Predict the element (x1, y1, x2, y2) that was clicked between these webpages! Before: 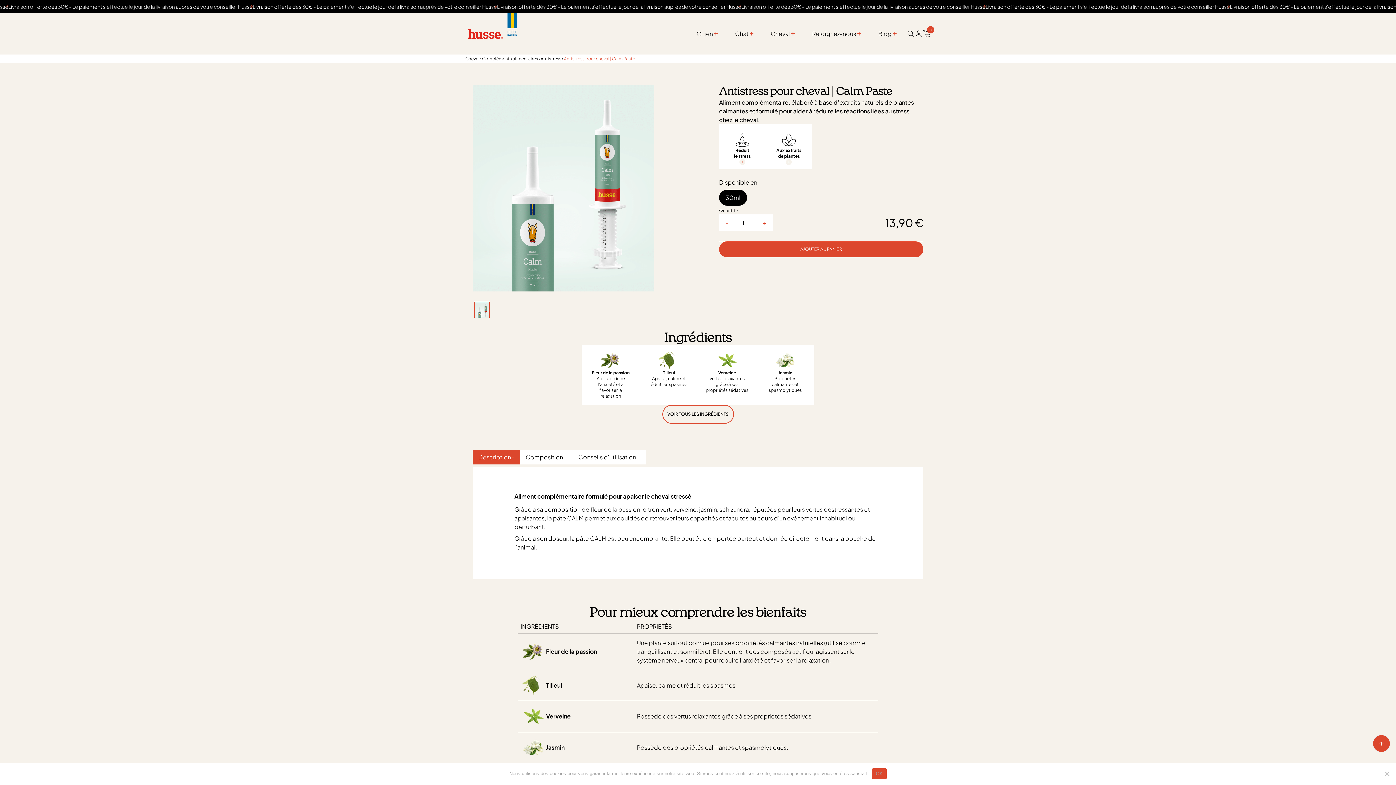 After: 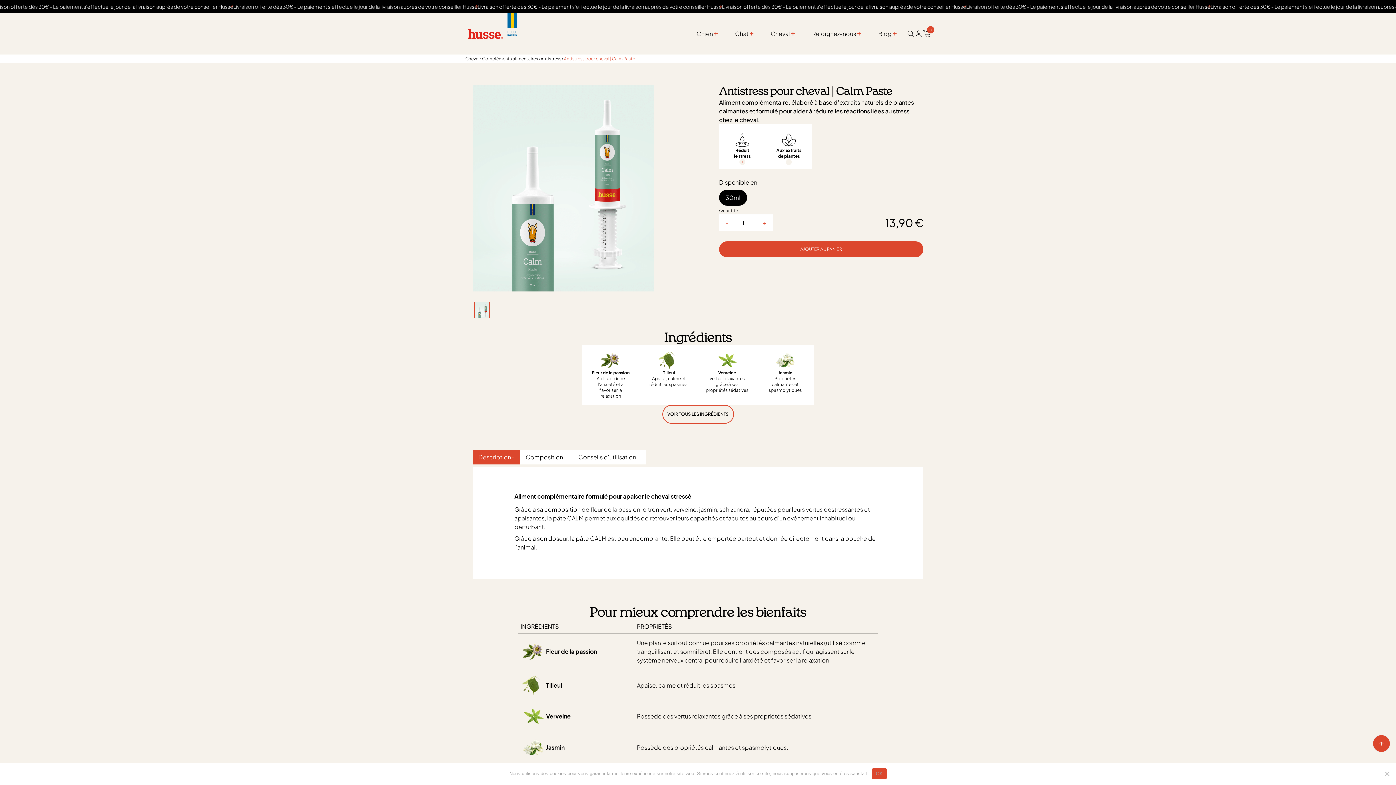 Action: bbox: (906, 29, 914, 37)